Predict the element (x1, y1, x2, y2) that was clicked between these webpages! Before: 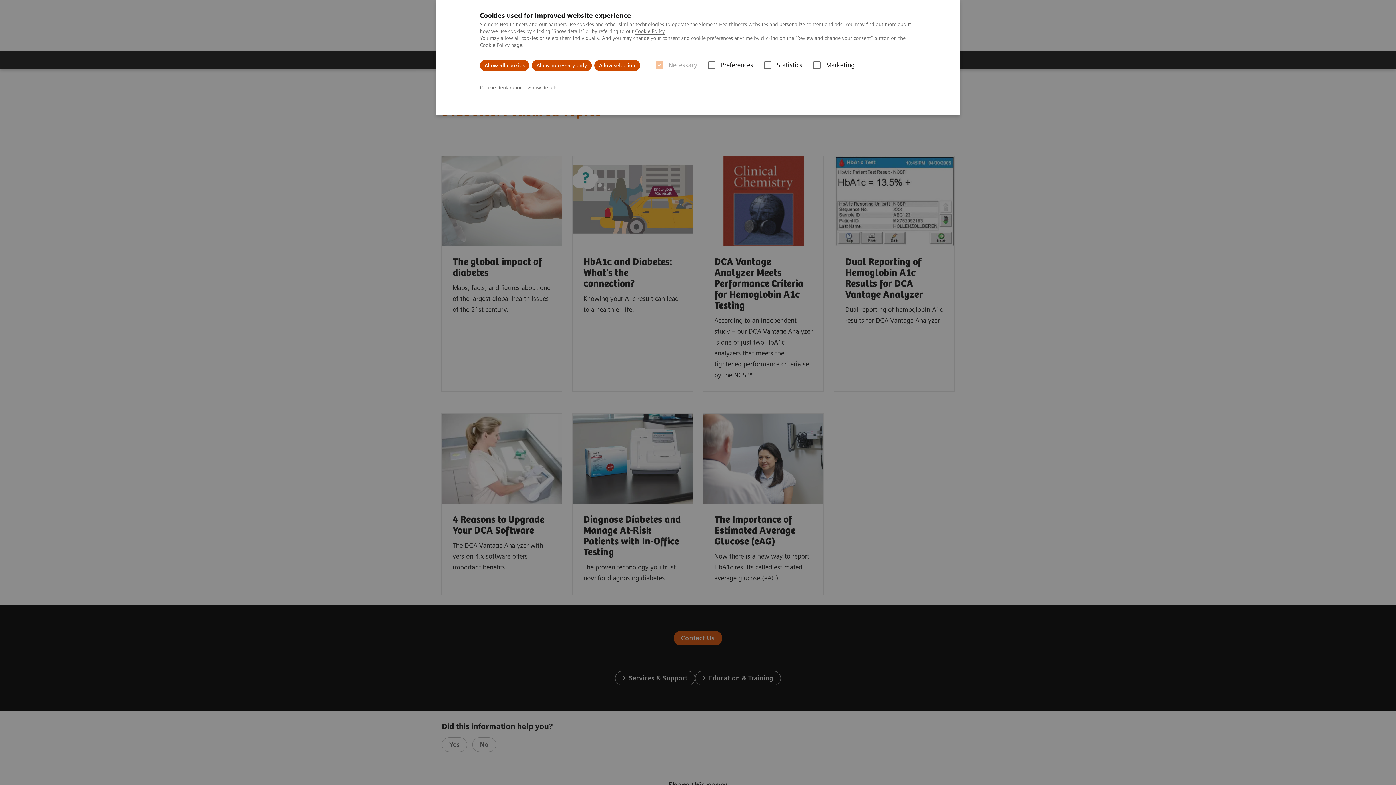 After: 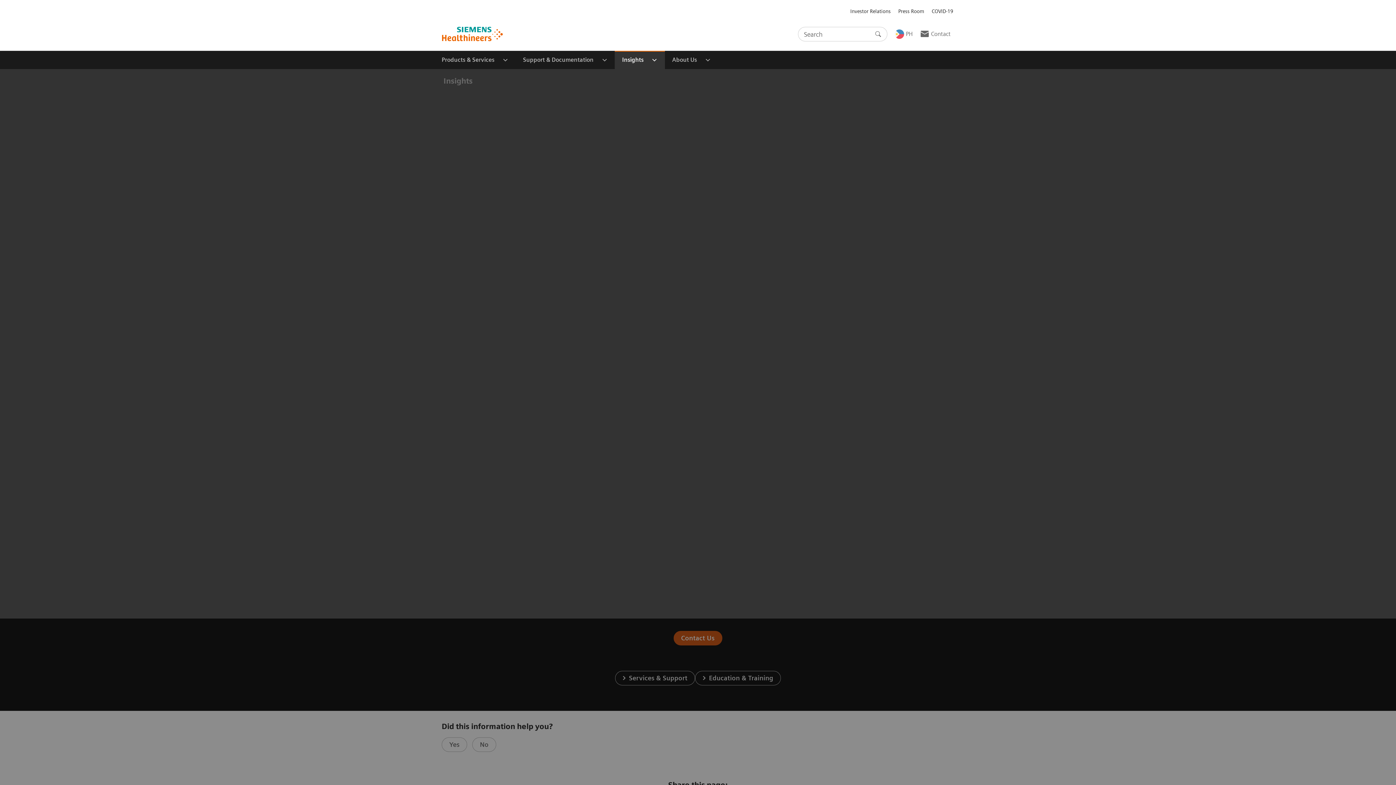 Action: bbox: (594, 60, 640, 70) label: Allow selection